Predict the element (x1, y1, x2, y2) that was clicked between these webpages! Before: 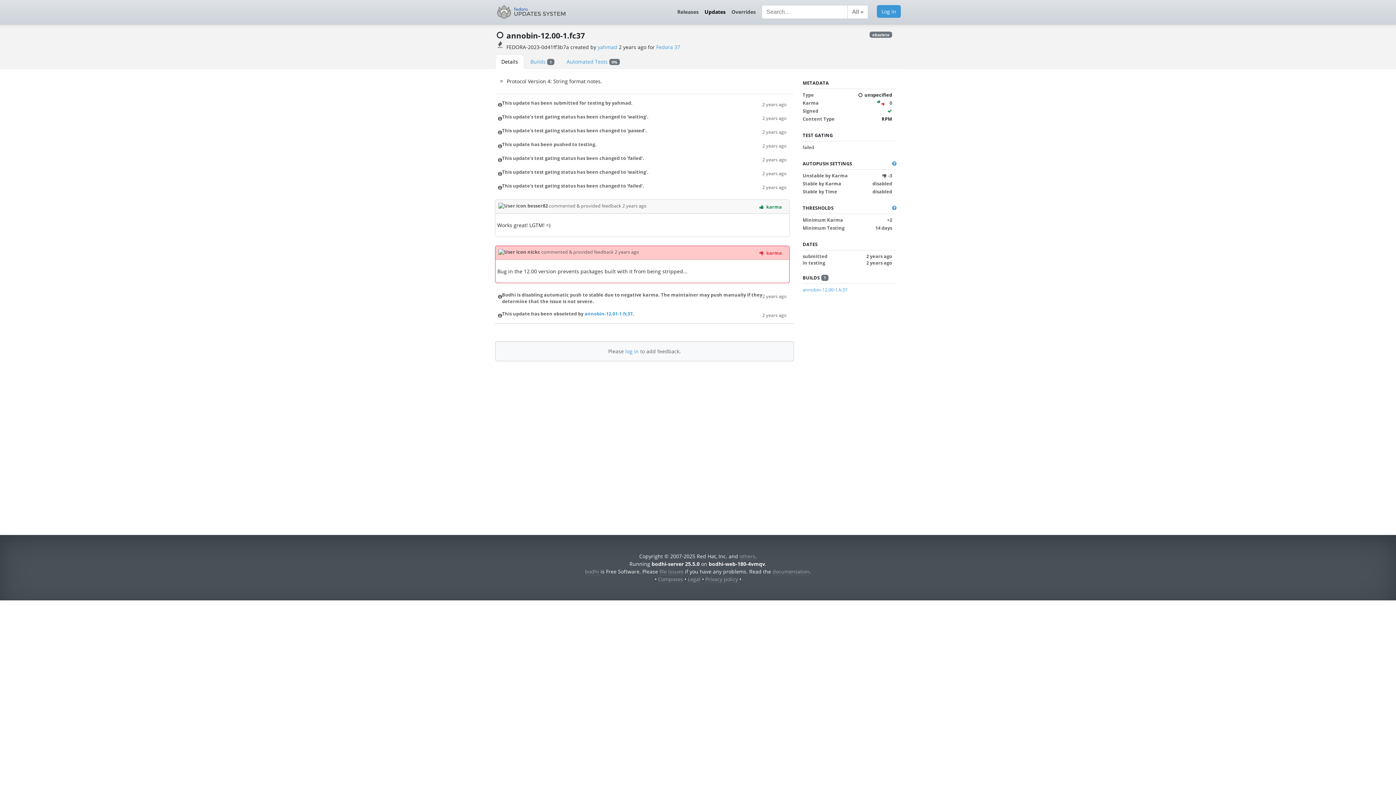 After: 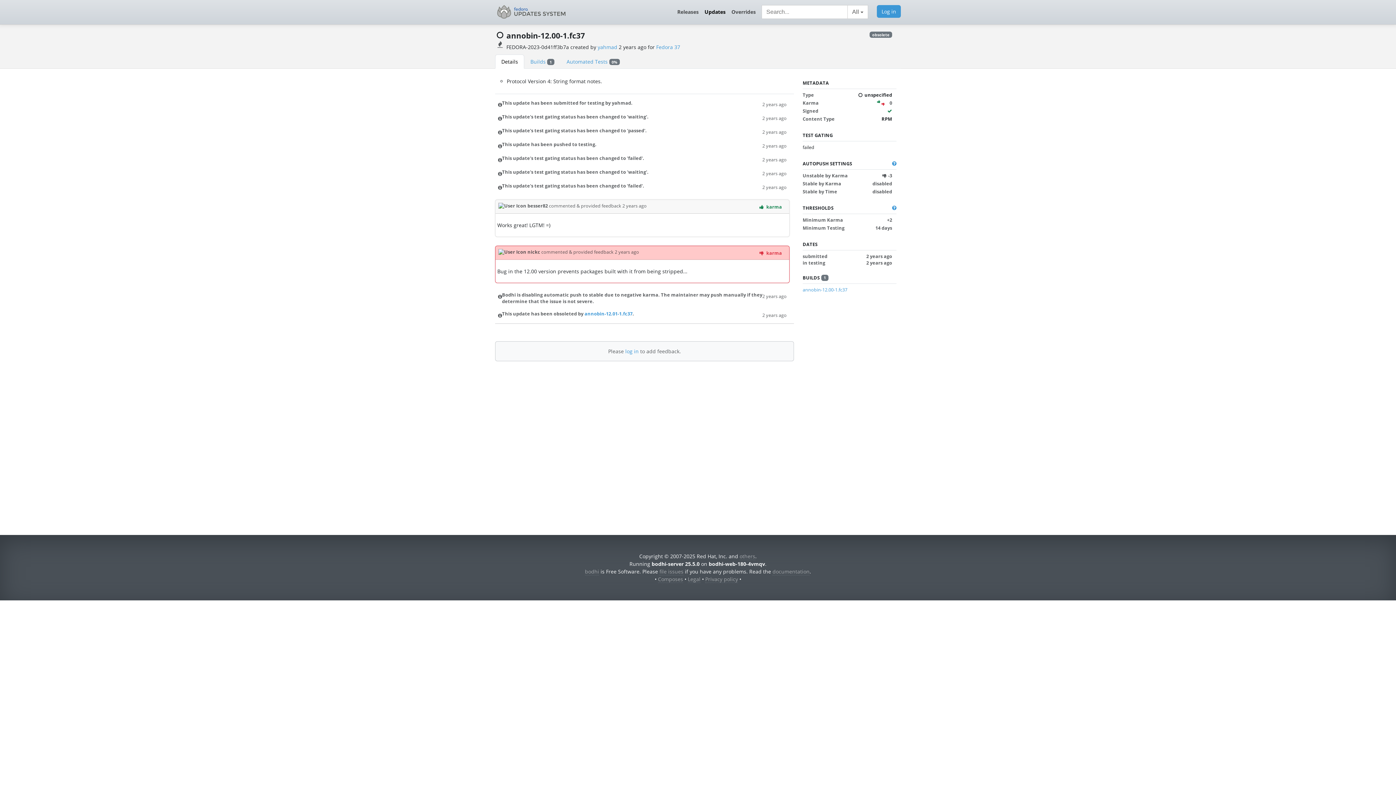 Action: label: 2 years ago bbox: (762, 155, 786, 163)